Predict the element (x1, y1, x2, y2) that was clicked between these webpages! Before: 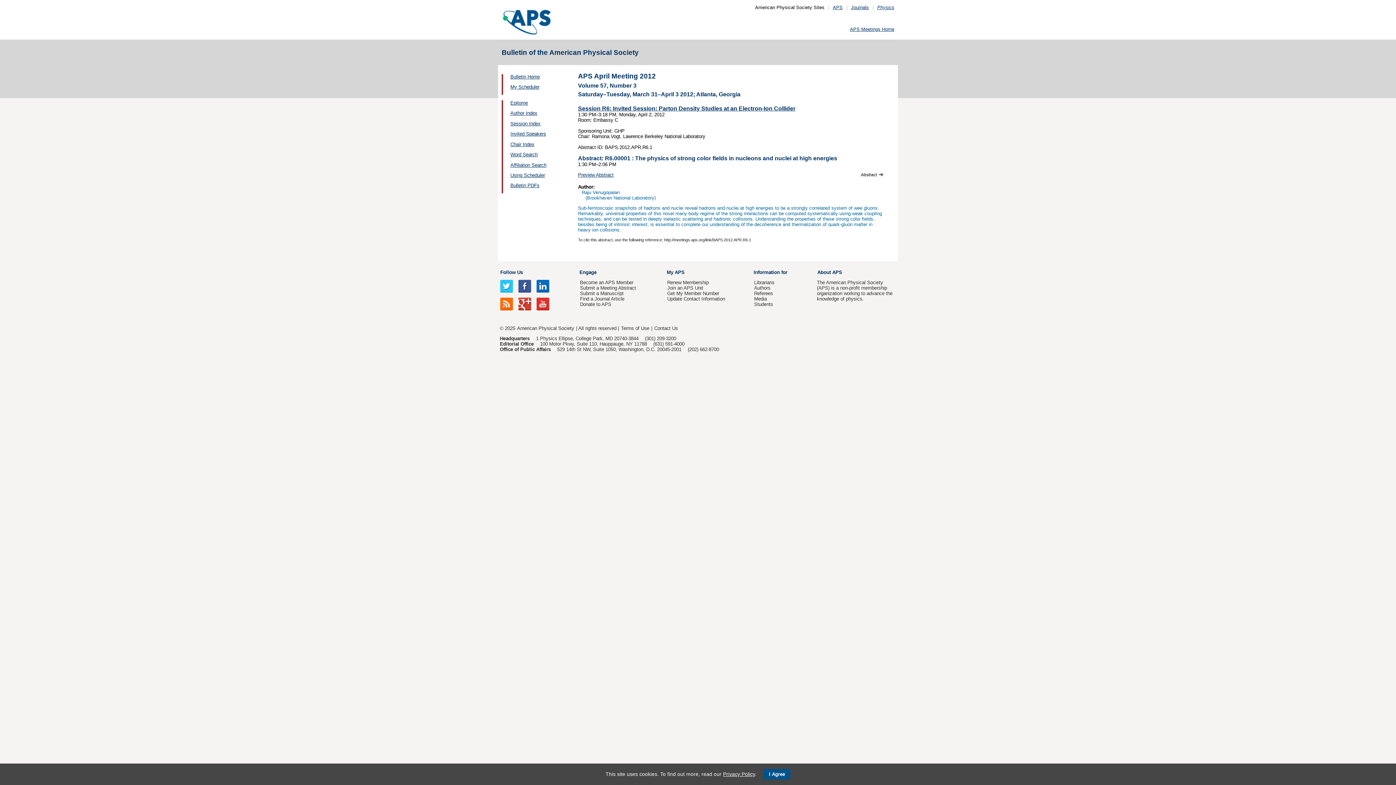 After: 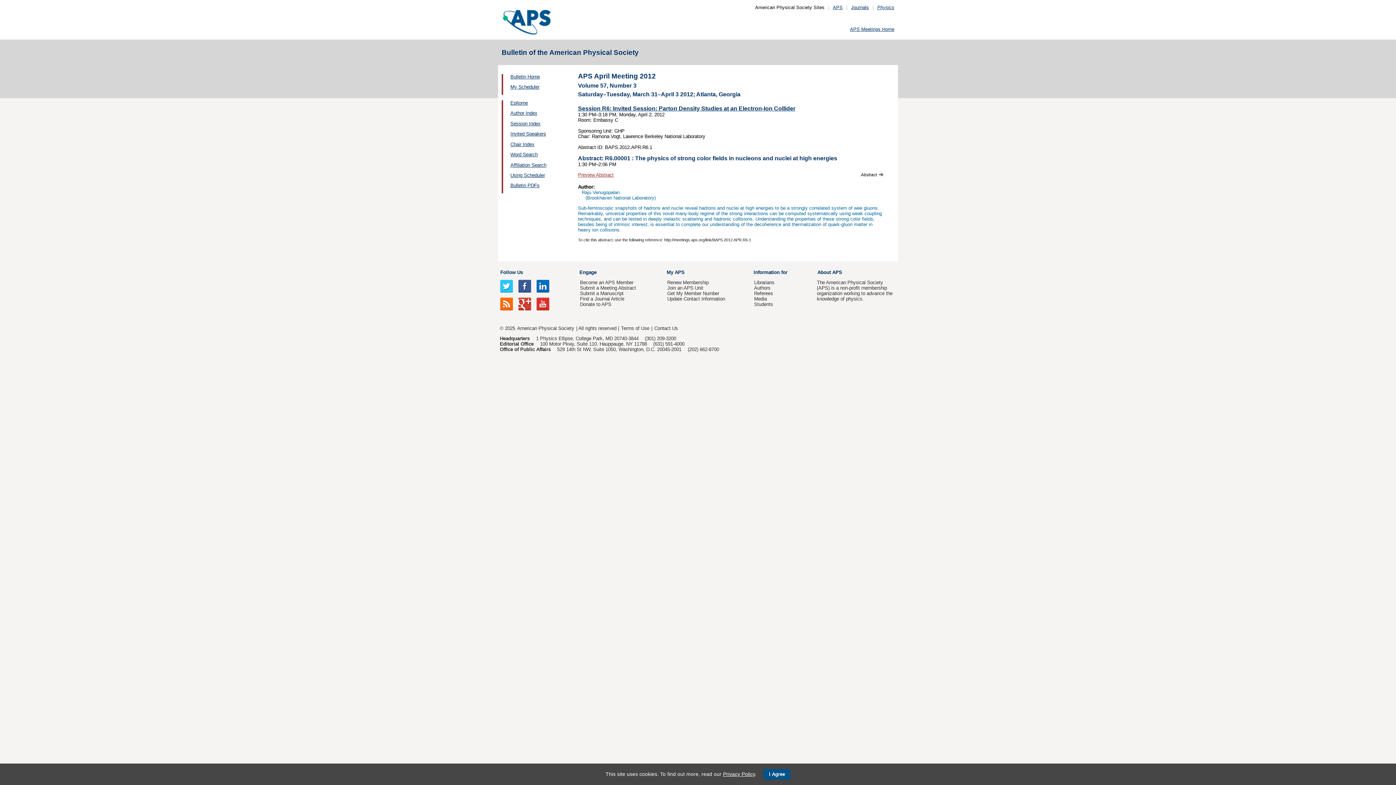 Action: bbox: (578, 172, 613, 177) label: Preview Abstract